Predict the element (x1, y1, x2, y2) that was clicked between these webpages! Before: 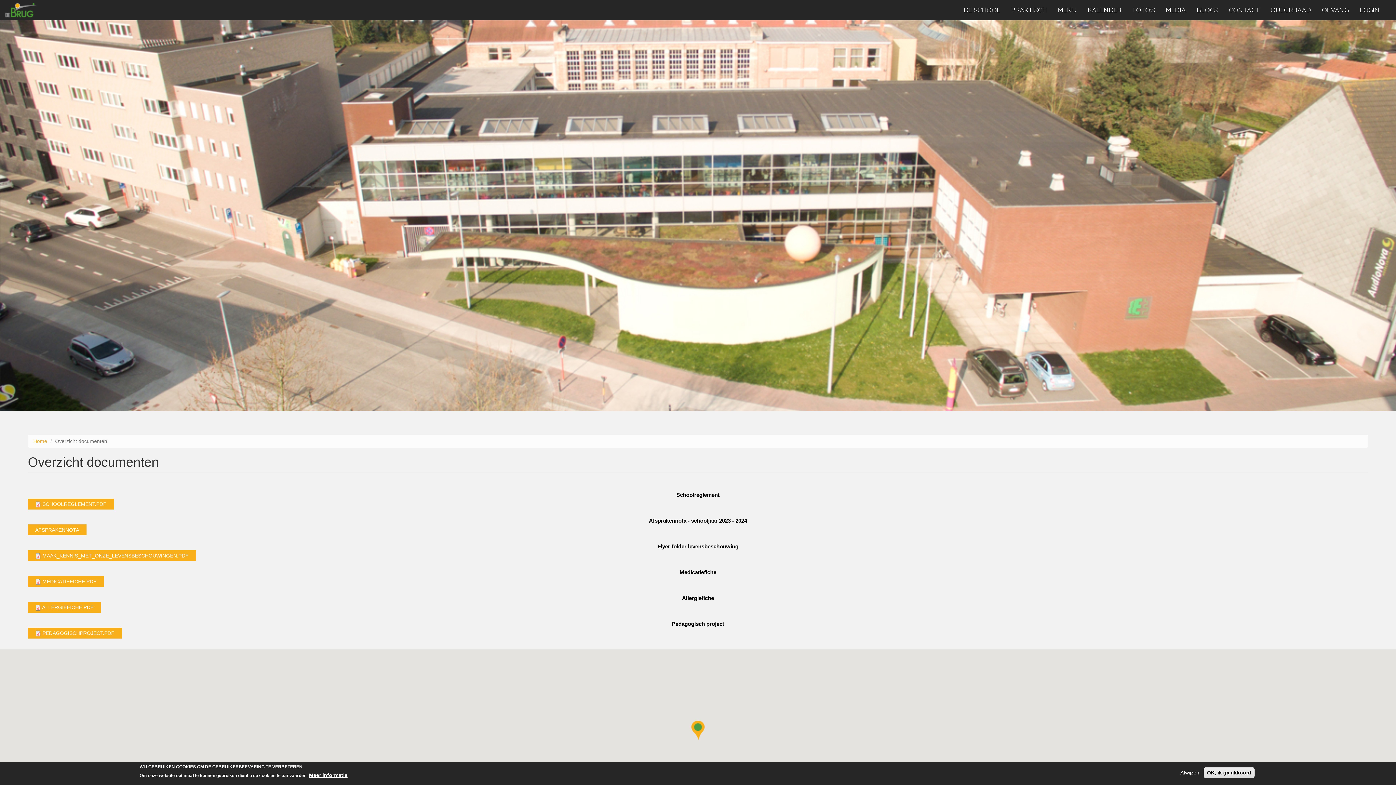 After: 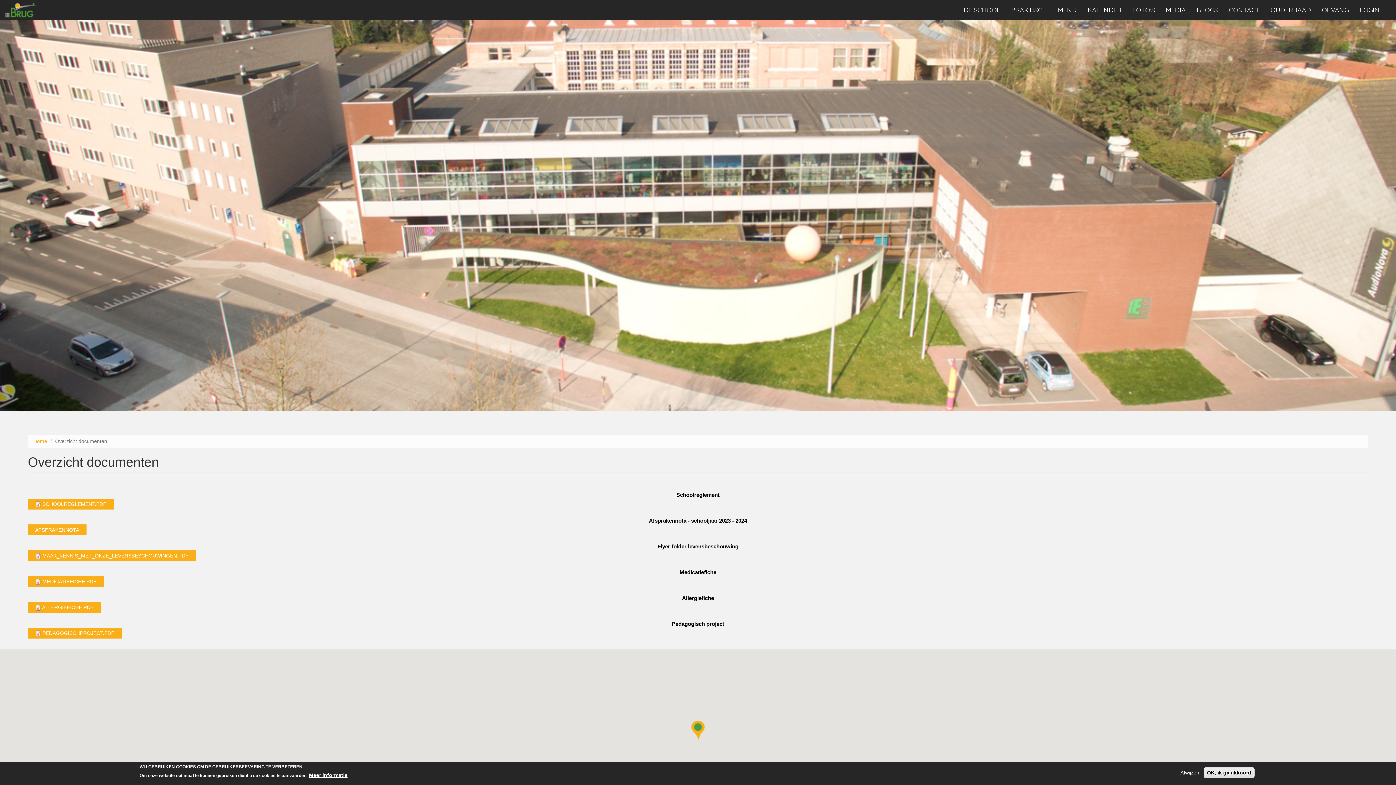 Action: label: SCHOOLREGLEMENT.PDF bbox: (42, 501, 106, 507)